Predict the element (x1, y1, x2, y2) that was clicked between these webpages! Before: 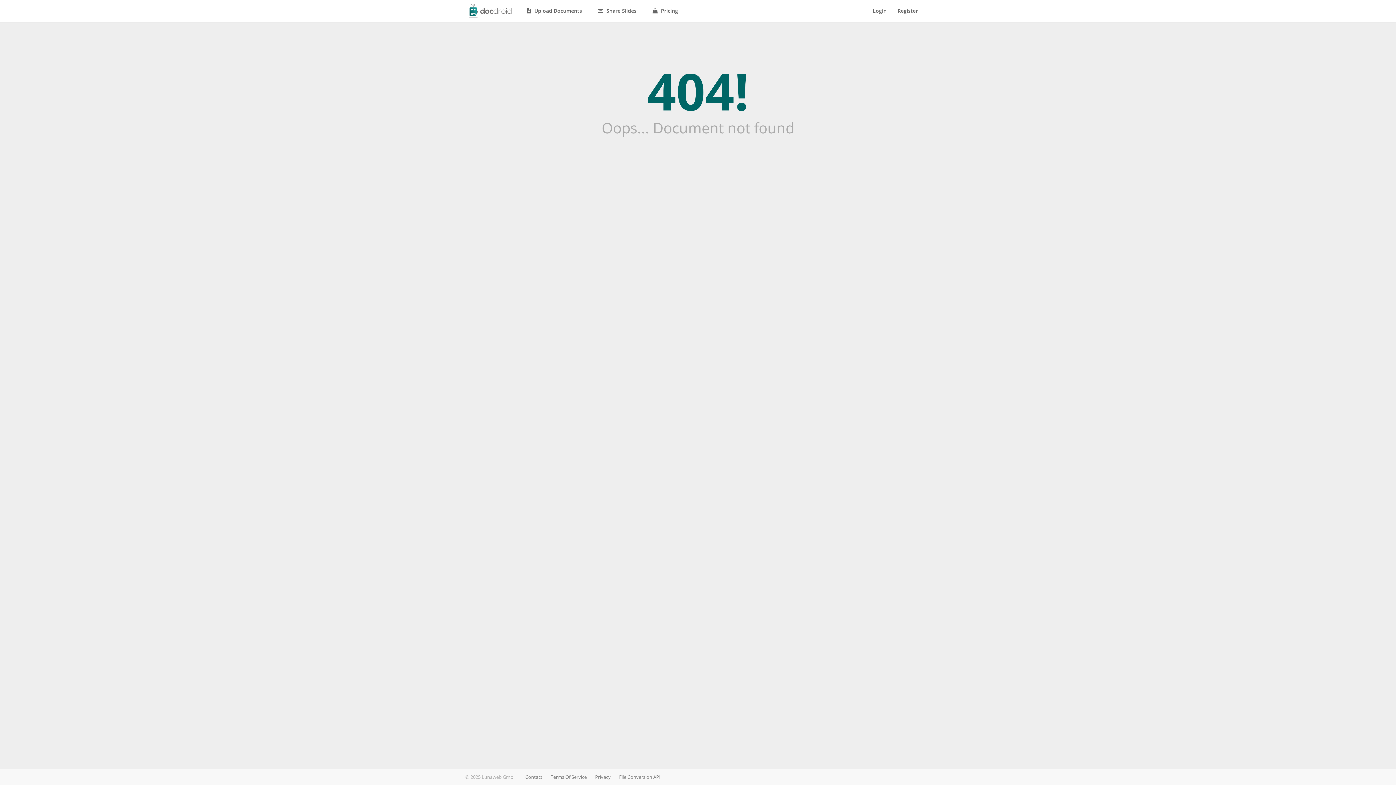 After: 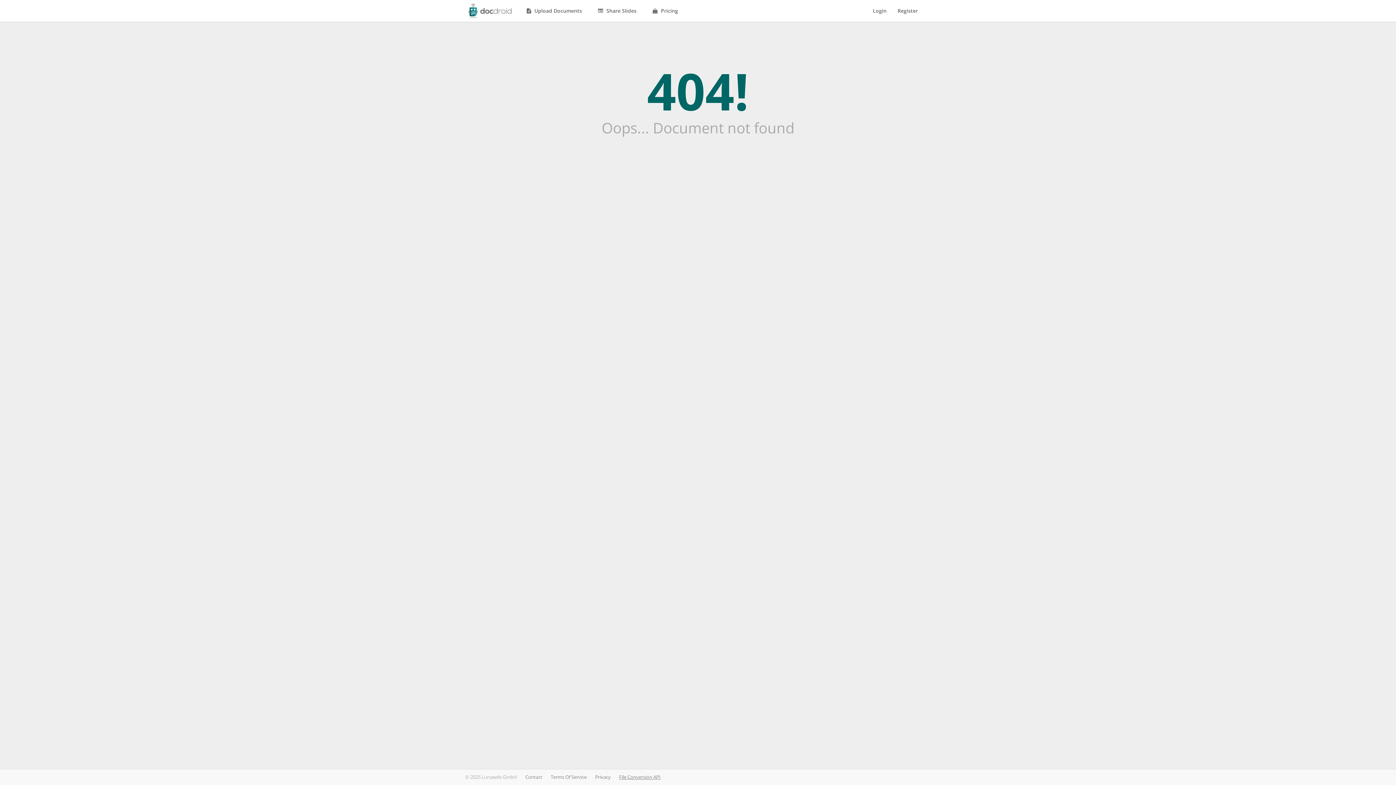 Action: bbox: (619, 774, 660, 780) label: File Conversion API